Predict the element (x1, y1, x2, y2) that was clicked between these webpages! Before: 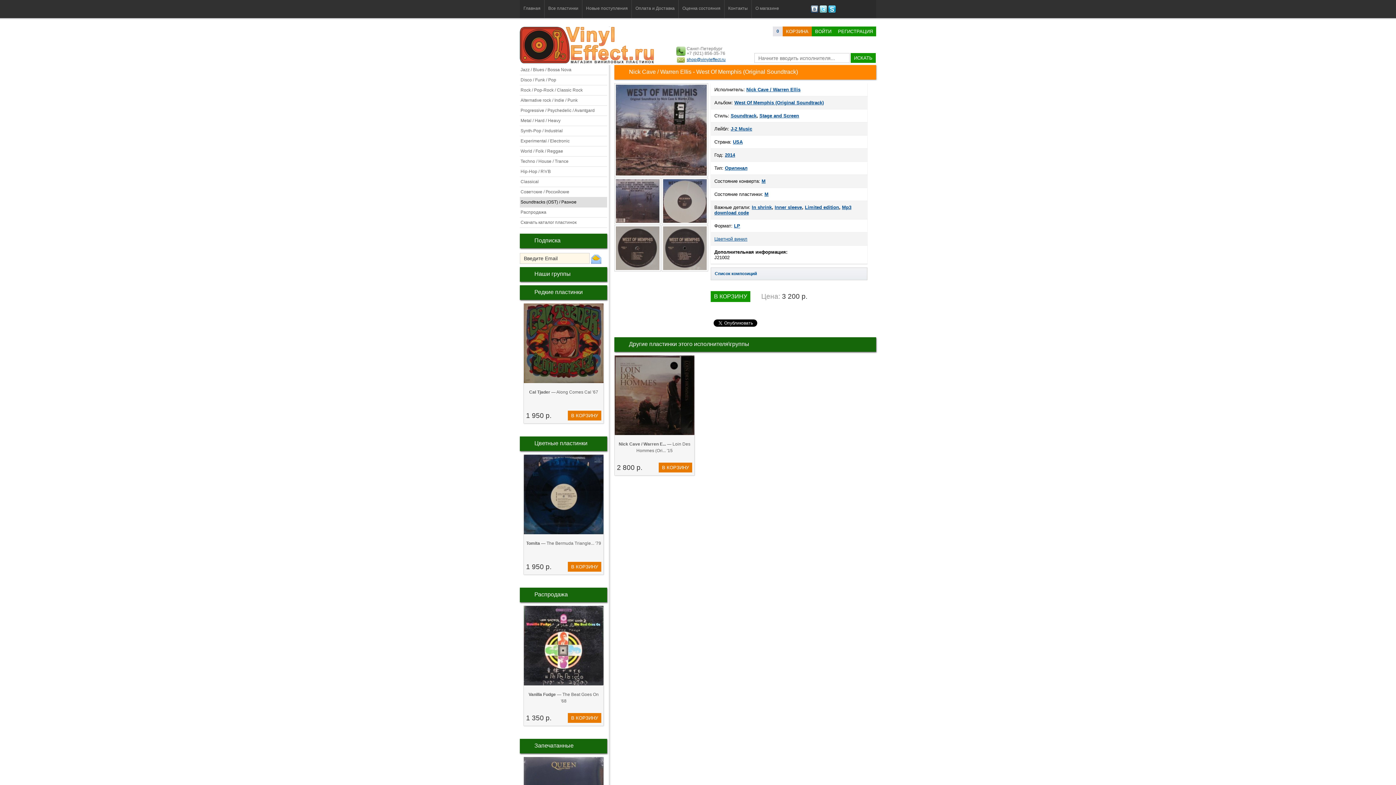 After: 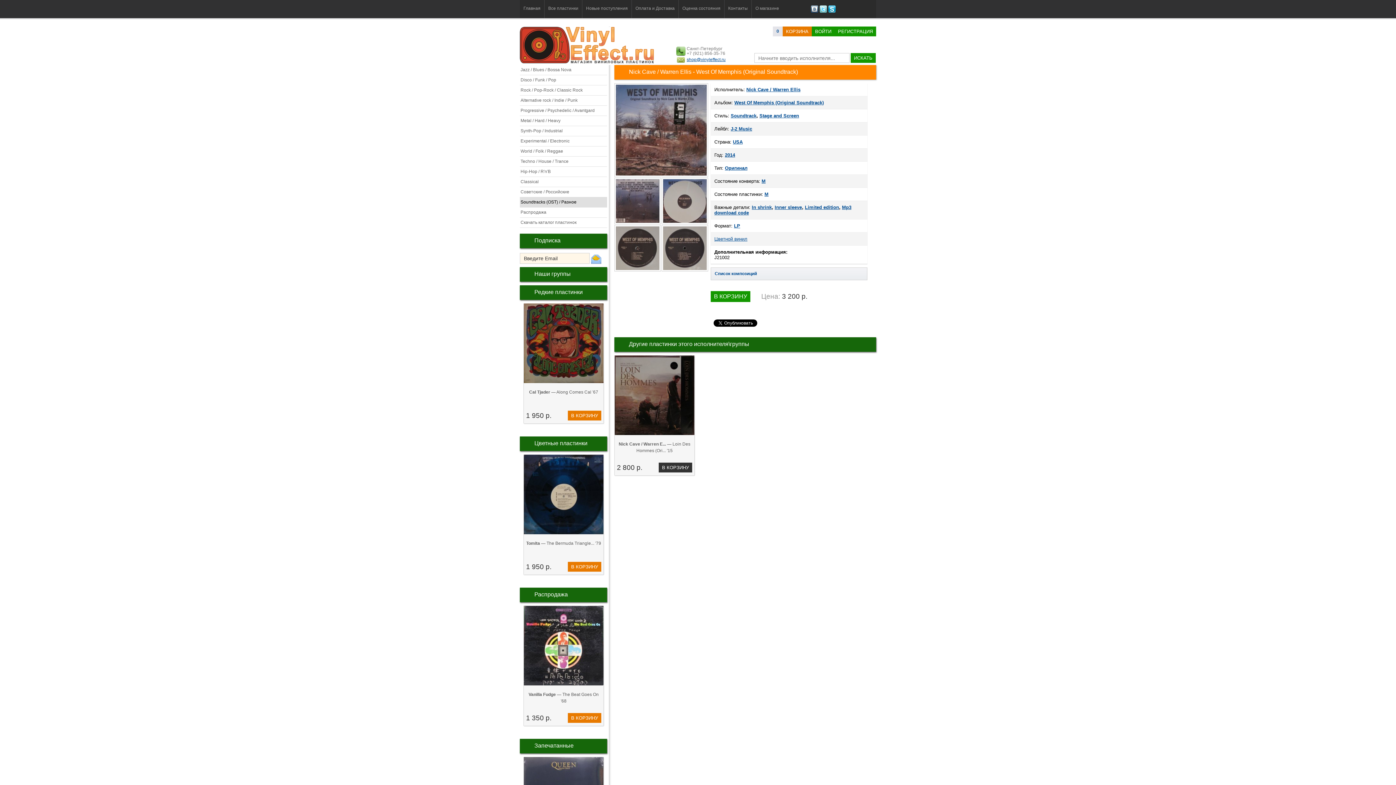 Action: label: В КОРЗИНУ bbox: (658, 462, 692, 472)